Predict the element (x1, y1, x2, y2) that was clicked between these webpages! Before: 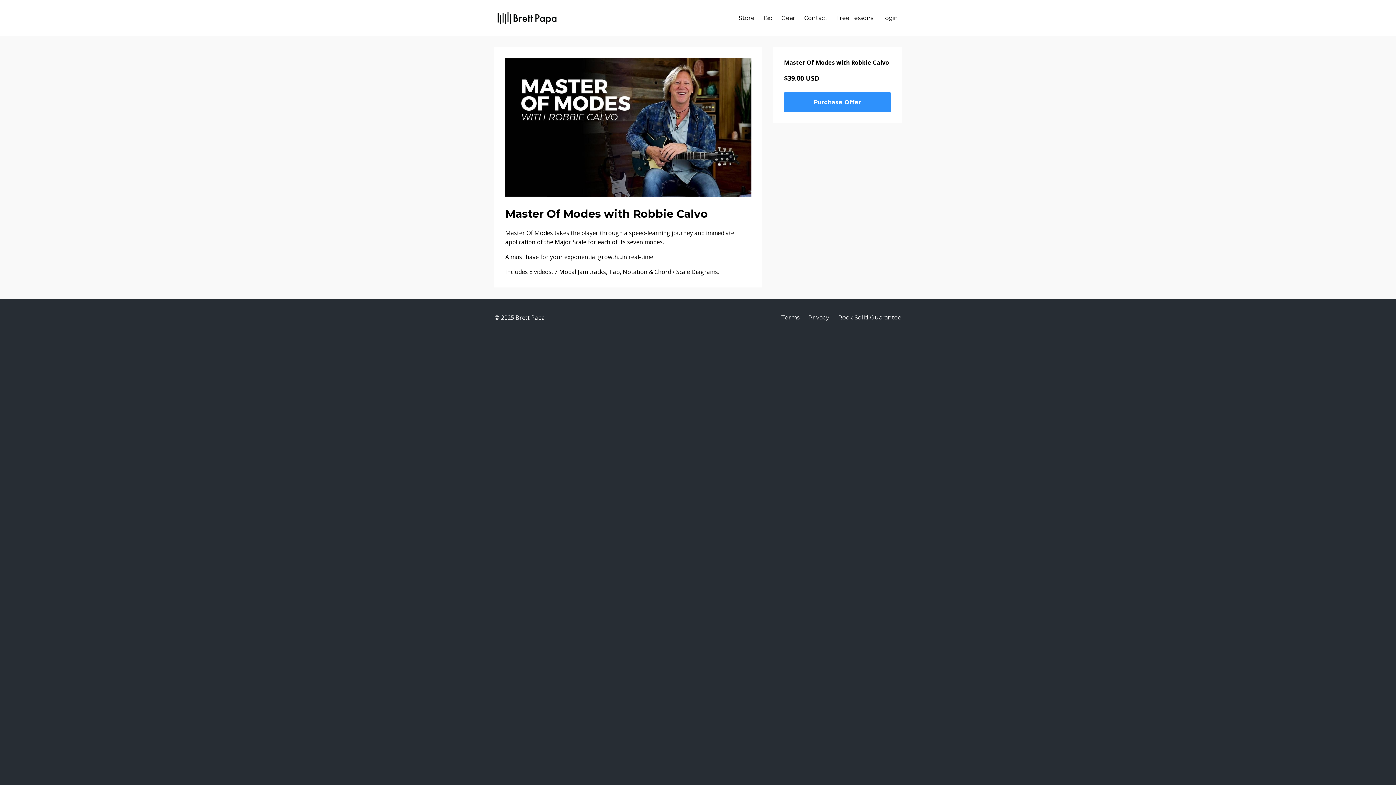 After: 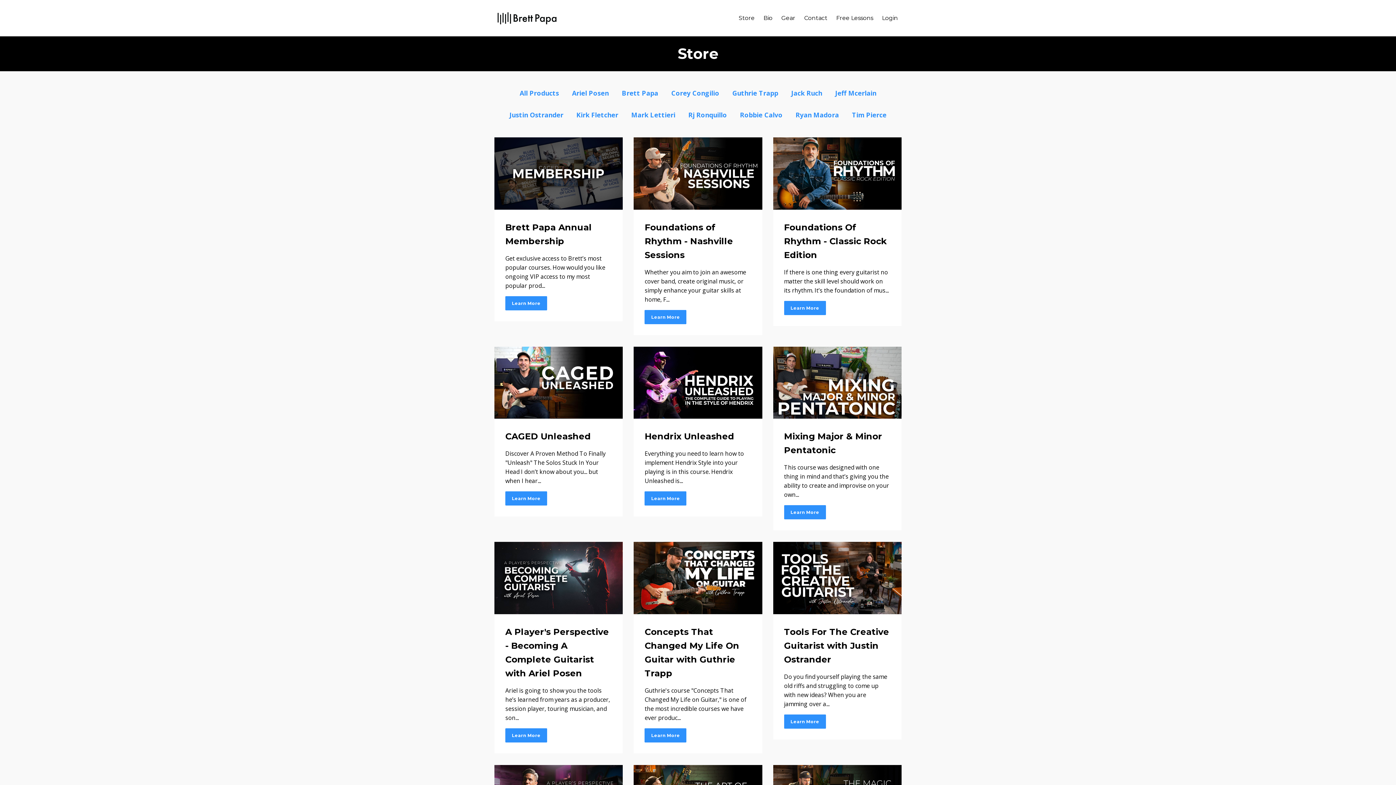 Action: bbox: (738, 10, 754, 25) label: Store